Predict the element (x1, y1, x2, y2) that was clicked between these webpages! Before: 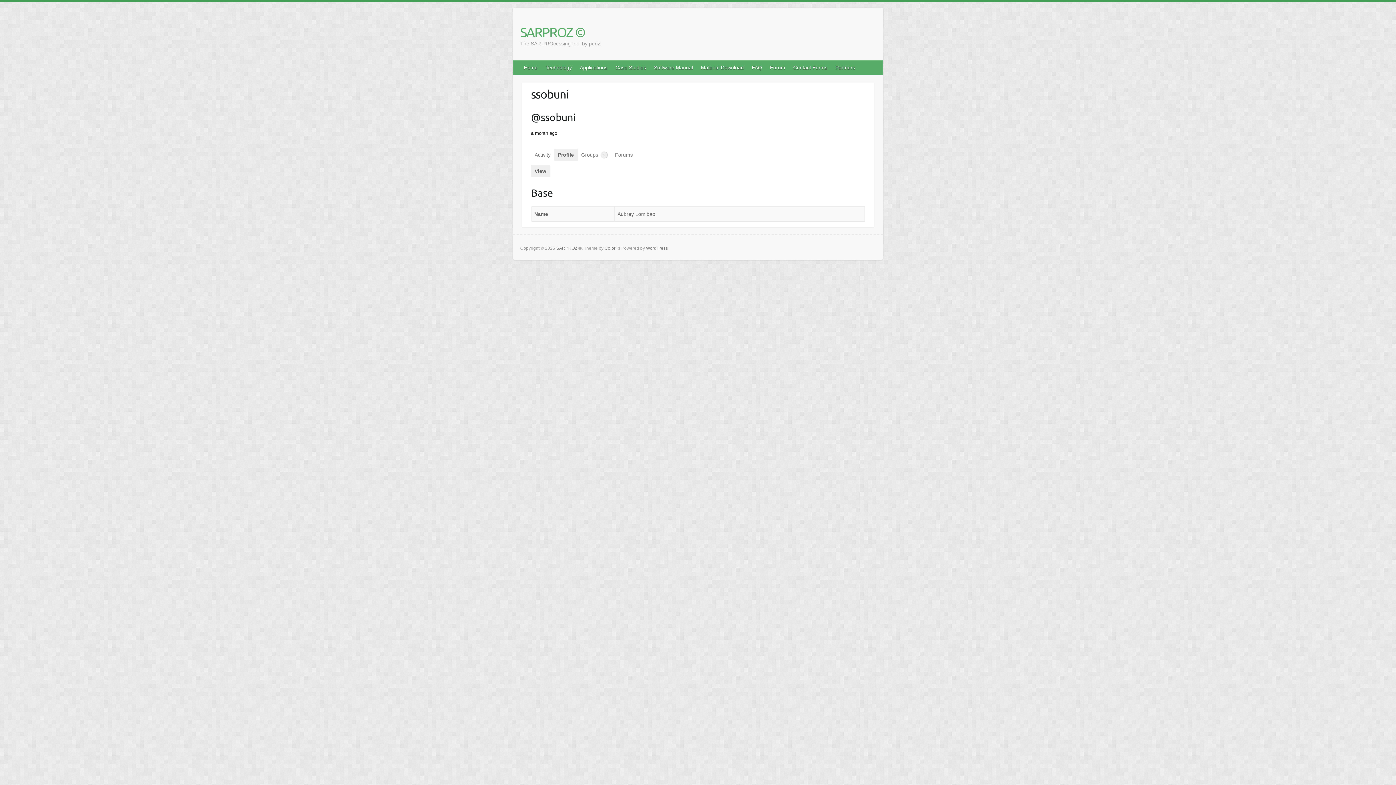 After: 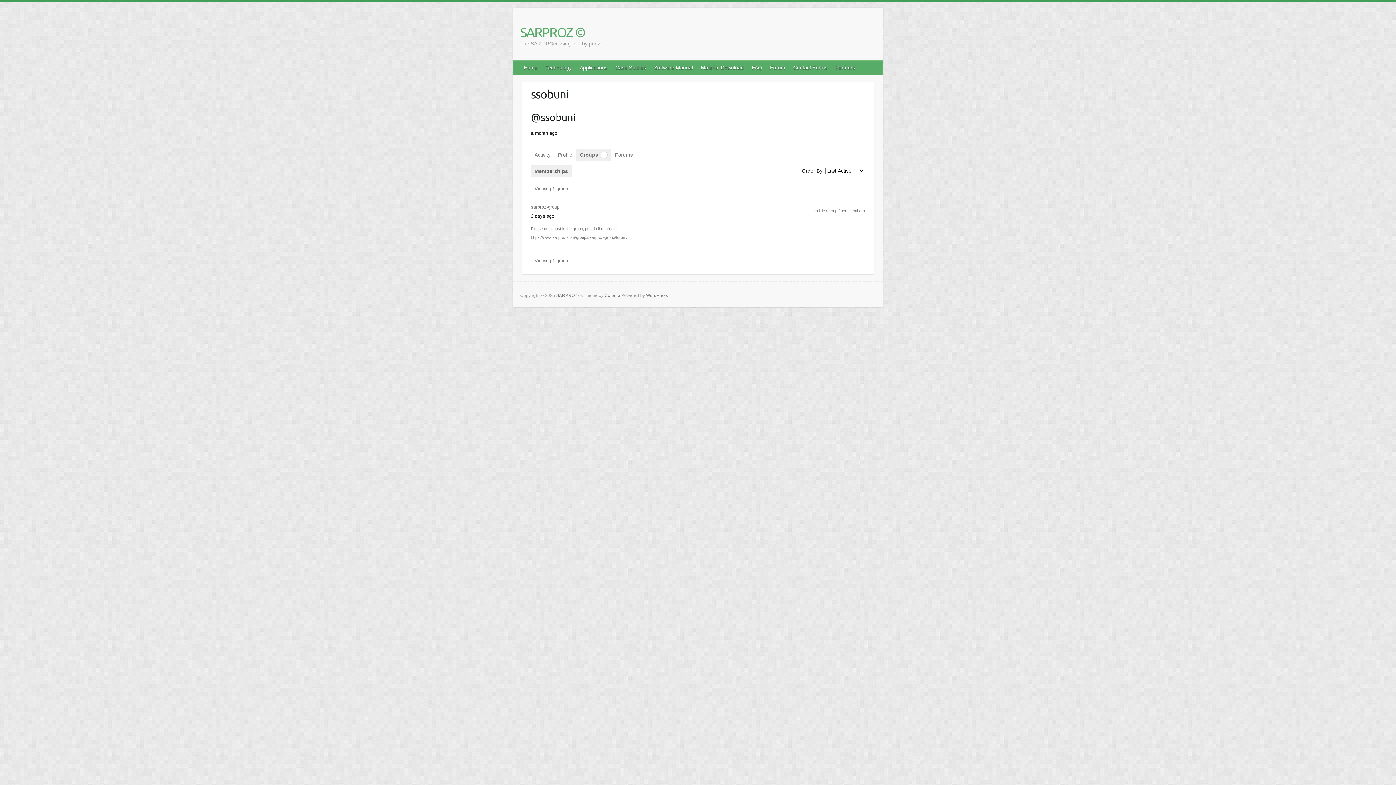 Action: bbox: (577, 148, 611, 161) label: Groups 1